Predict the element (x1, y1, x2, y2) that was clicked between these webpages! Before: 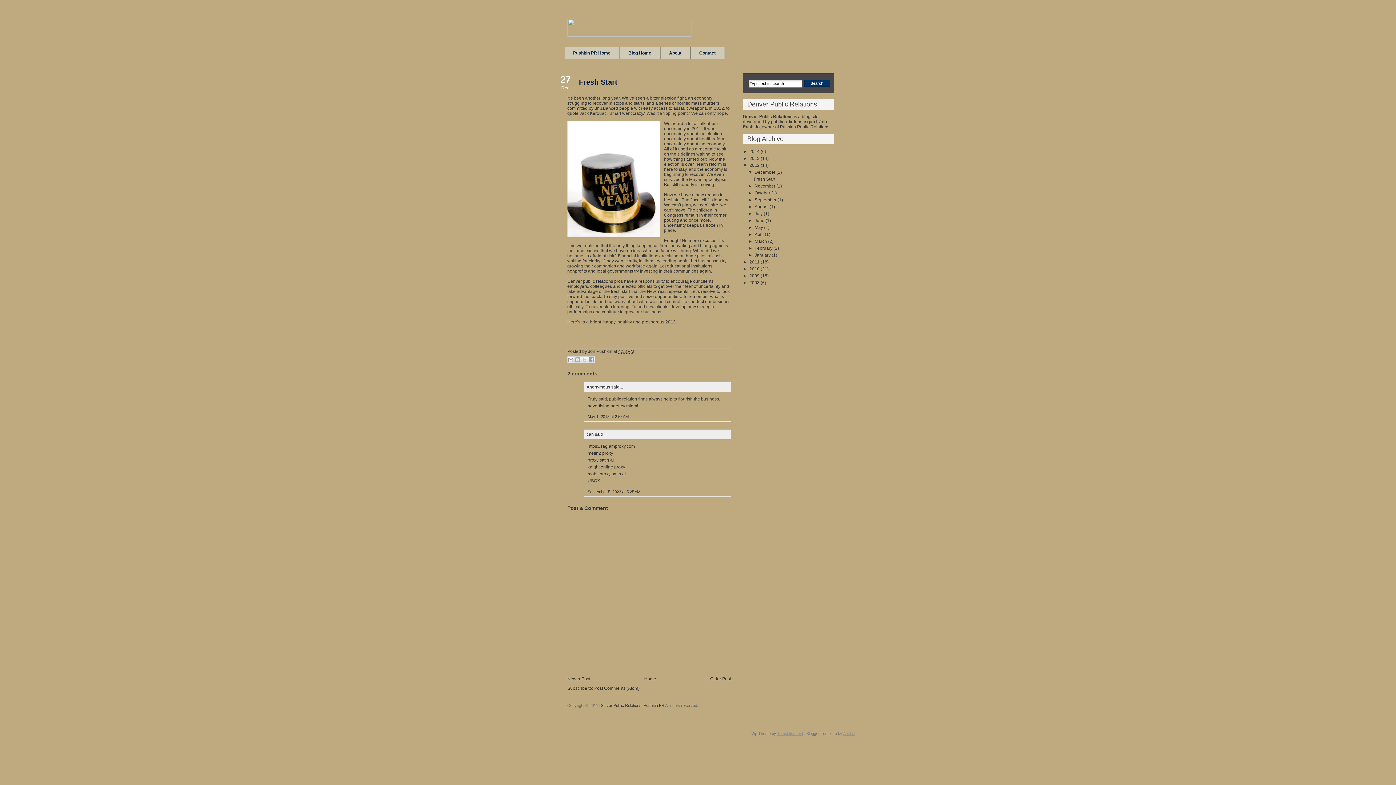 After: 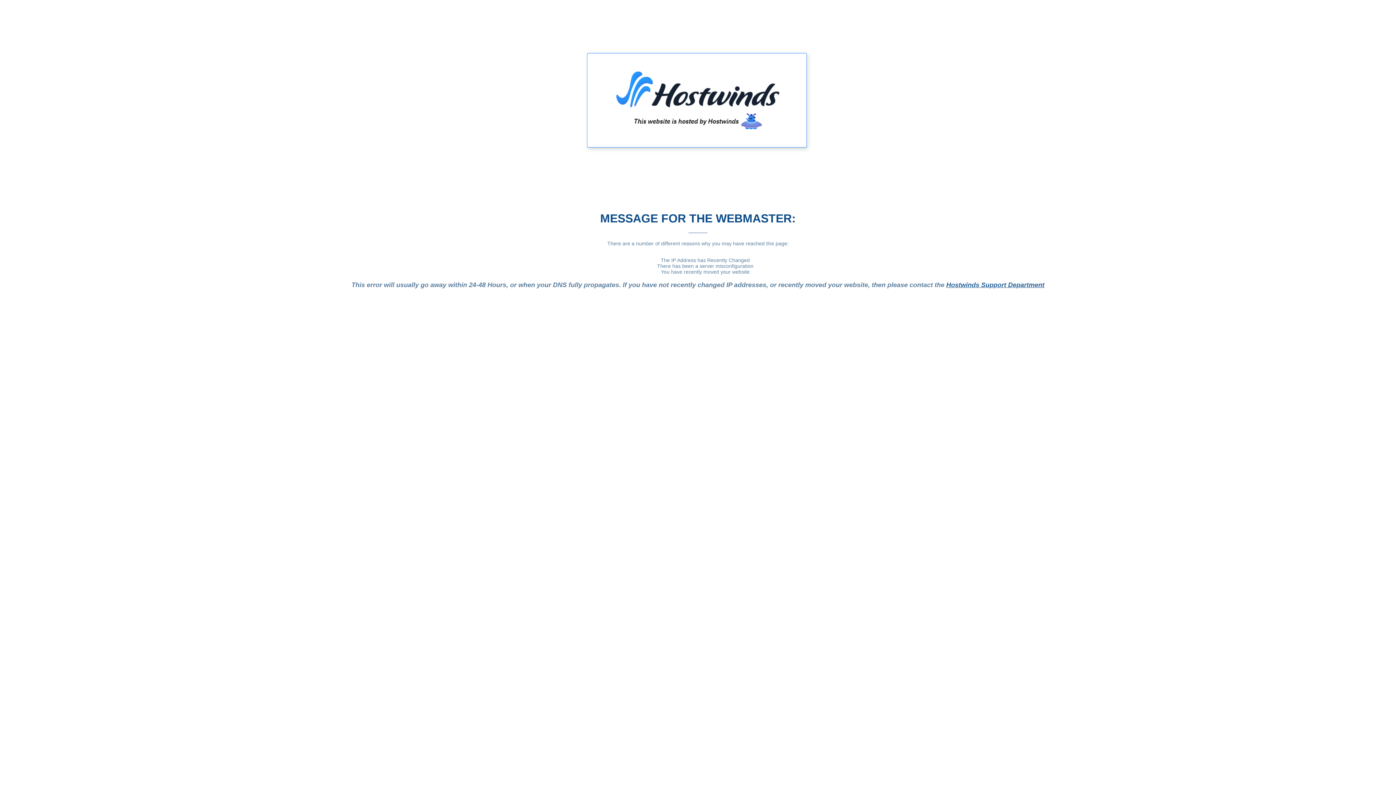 Action: bbox: (843, 731, 855, 735) label: Anshul